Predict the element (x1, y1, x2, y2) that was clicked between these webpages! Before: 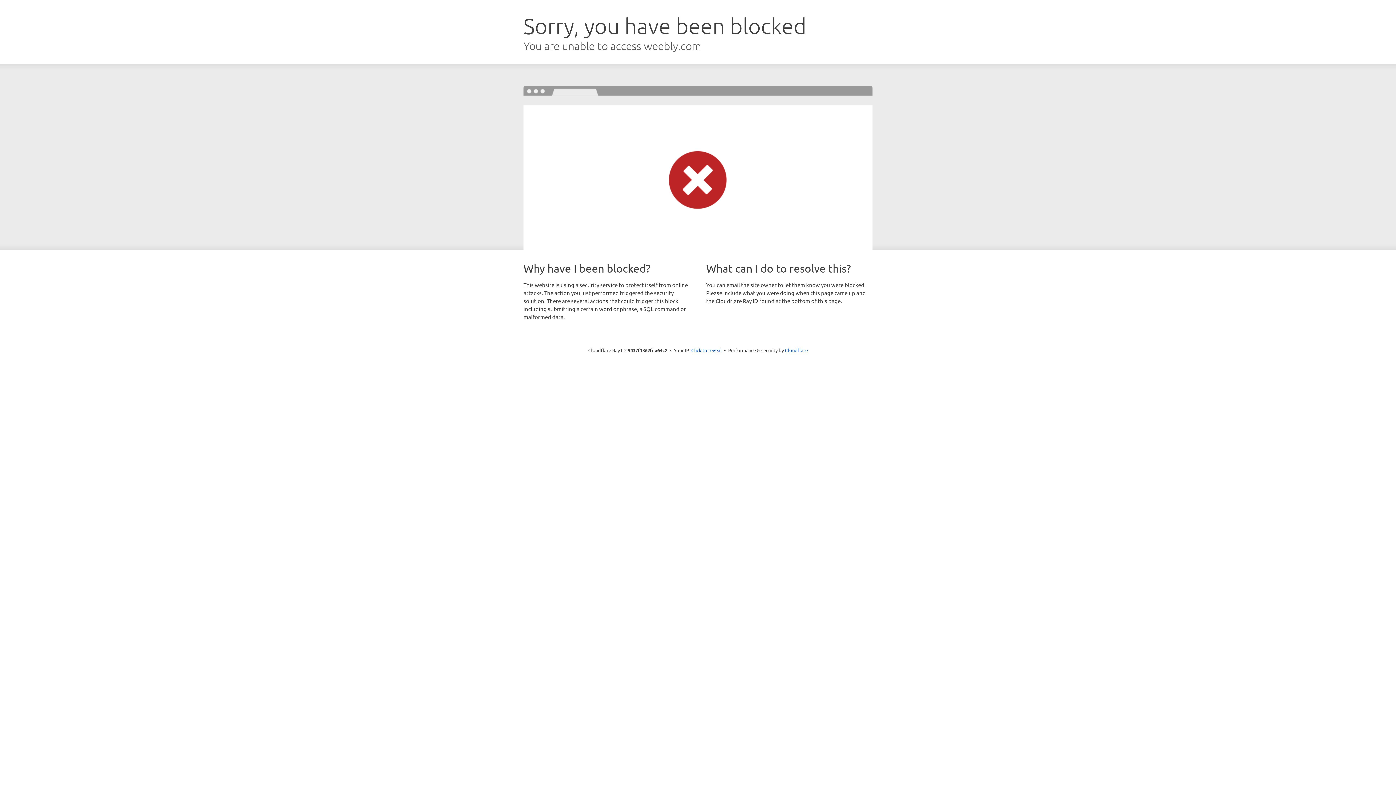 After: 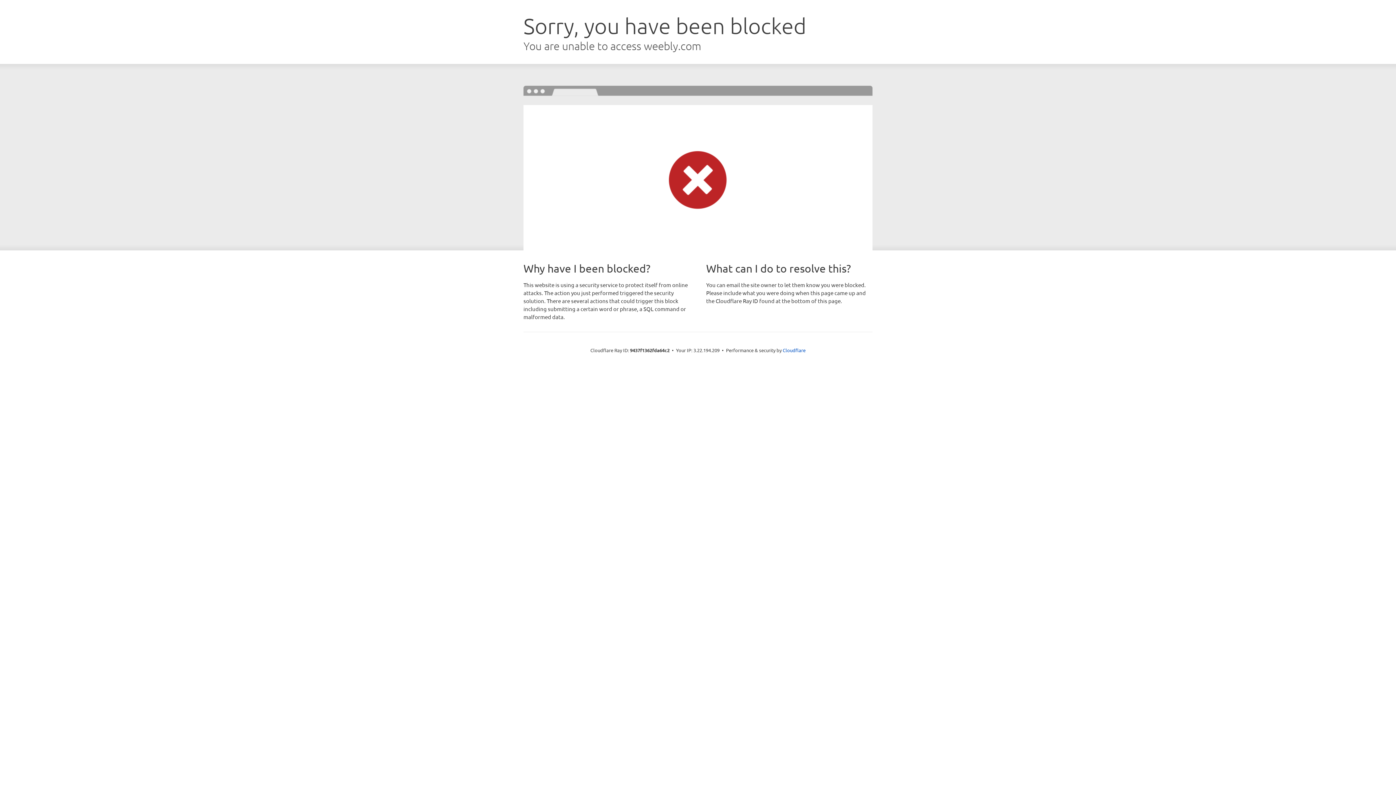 Action: bbox: (691, 346, 722, 353) label: Click to reveal